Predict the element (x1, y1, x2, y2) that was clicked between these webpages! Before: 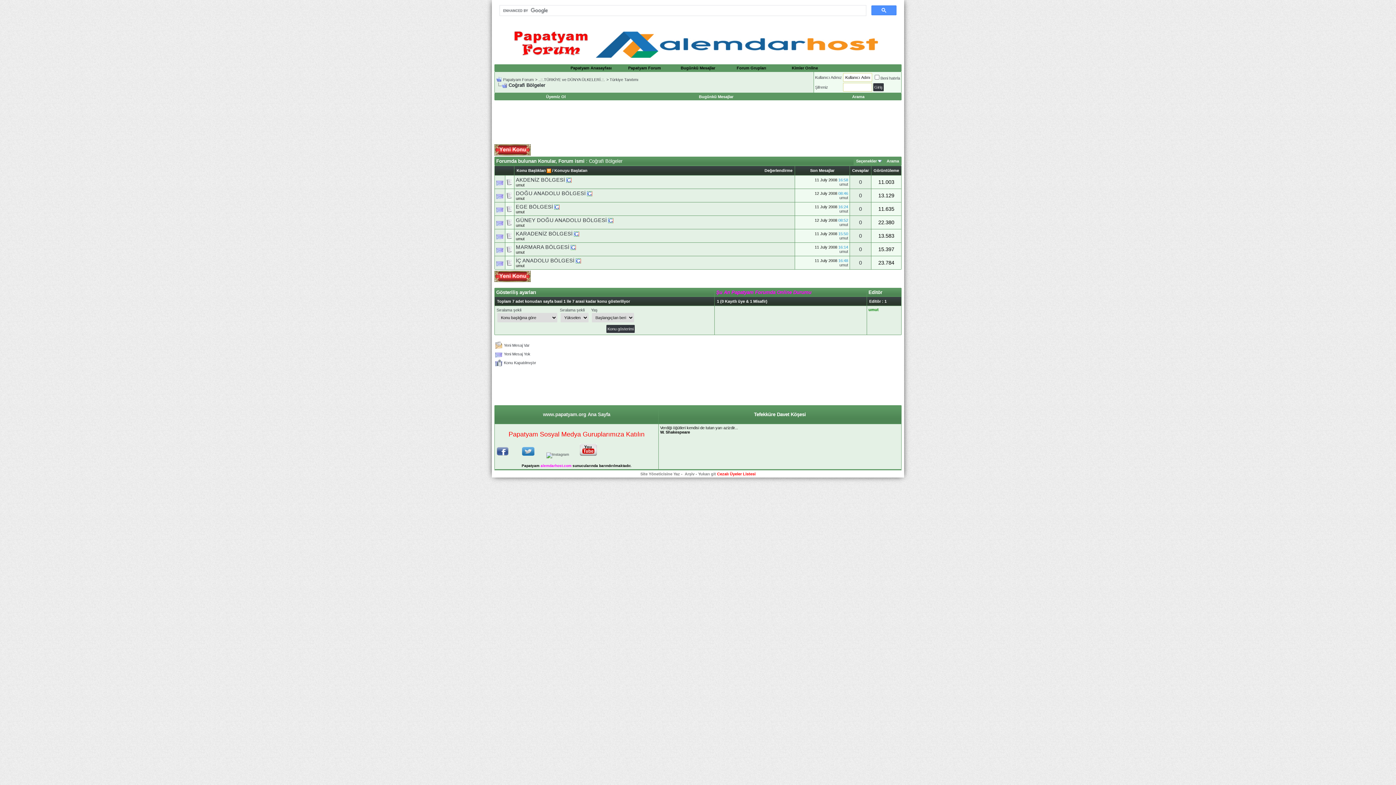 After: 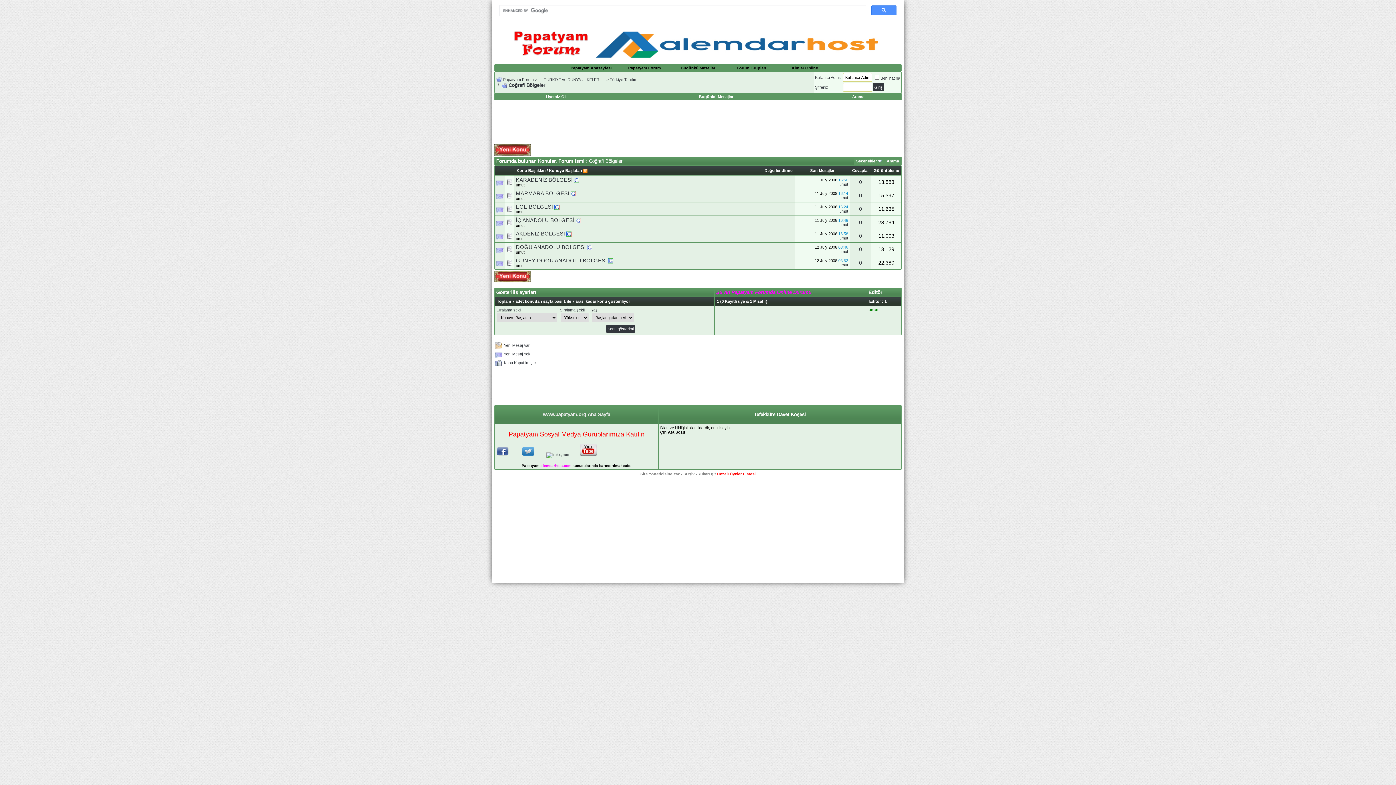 Action: label: Konuyu Başlatan bbox: (554, 168, 587, 172)